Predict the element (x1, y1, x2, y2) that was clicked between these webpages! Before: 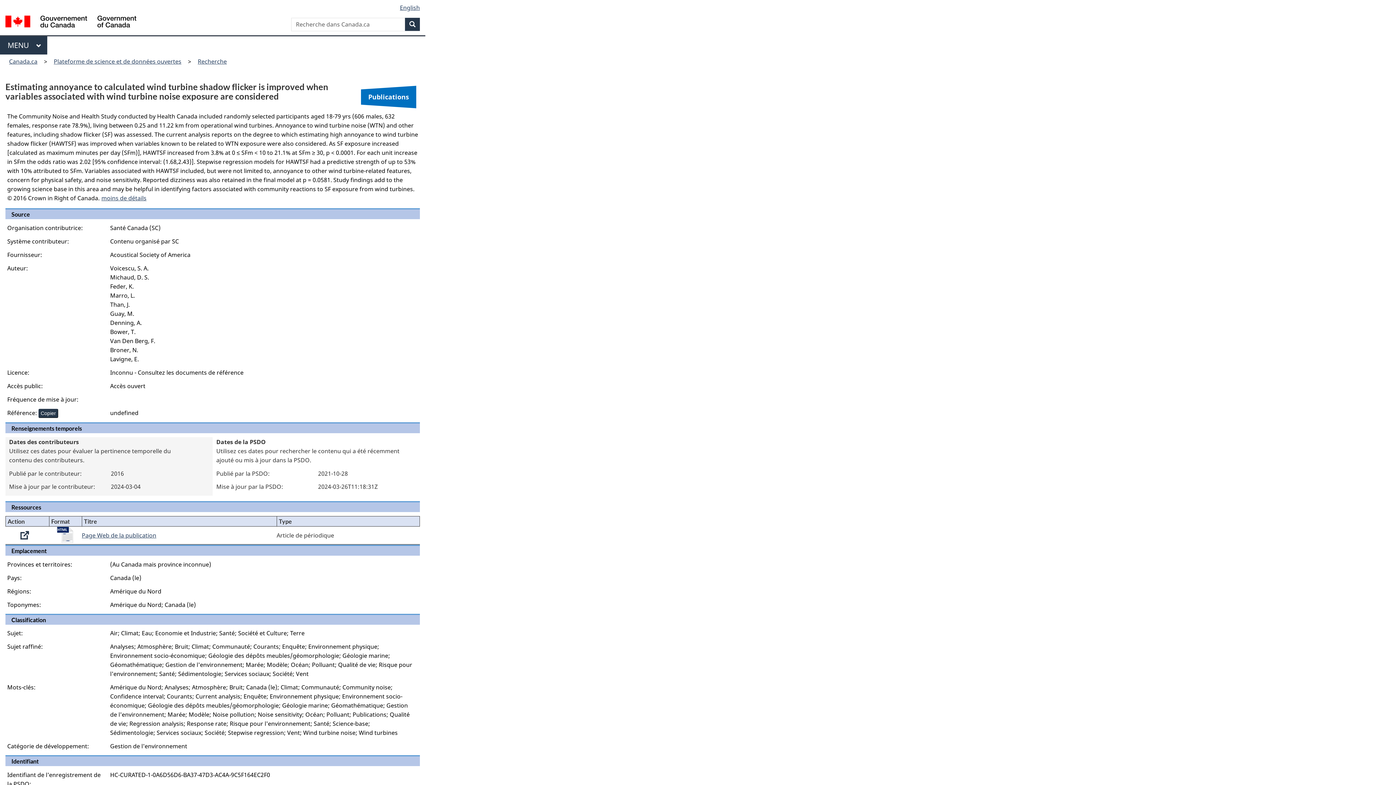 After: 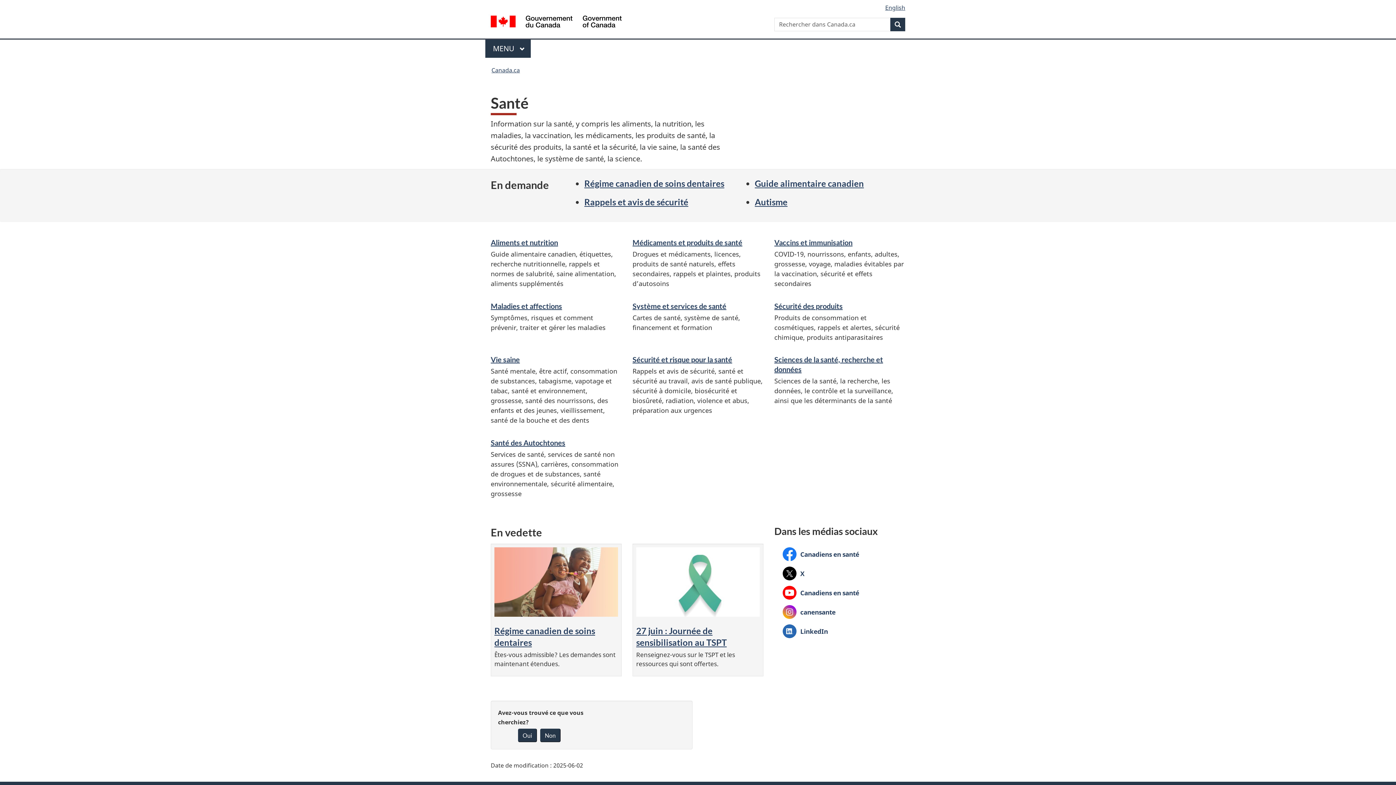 Action: label: Santé bbox: (5, 308, 19, 315)